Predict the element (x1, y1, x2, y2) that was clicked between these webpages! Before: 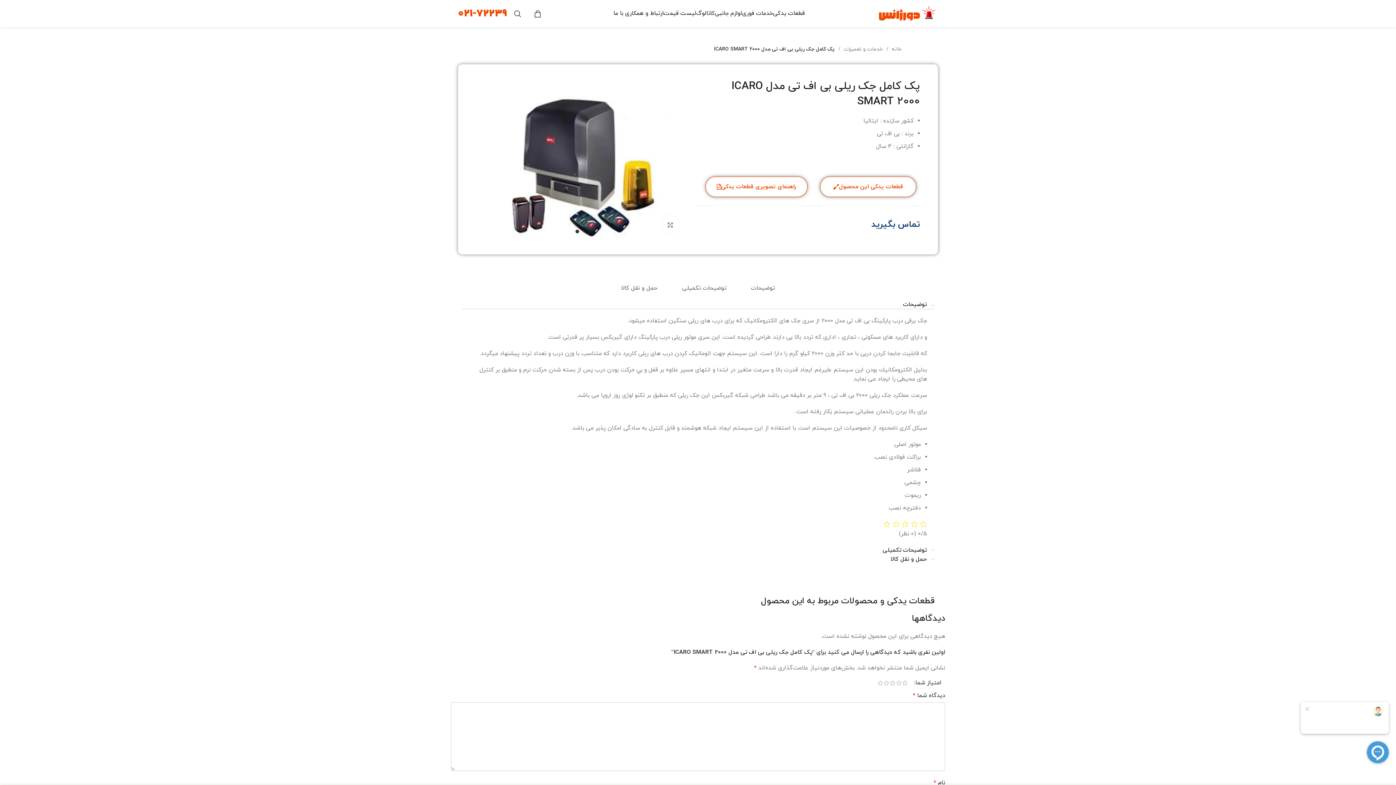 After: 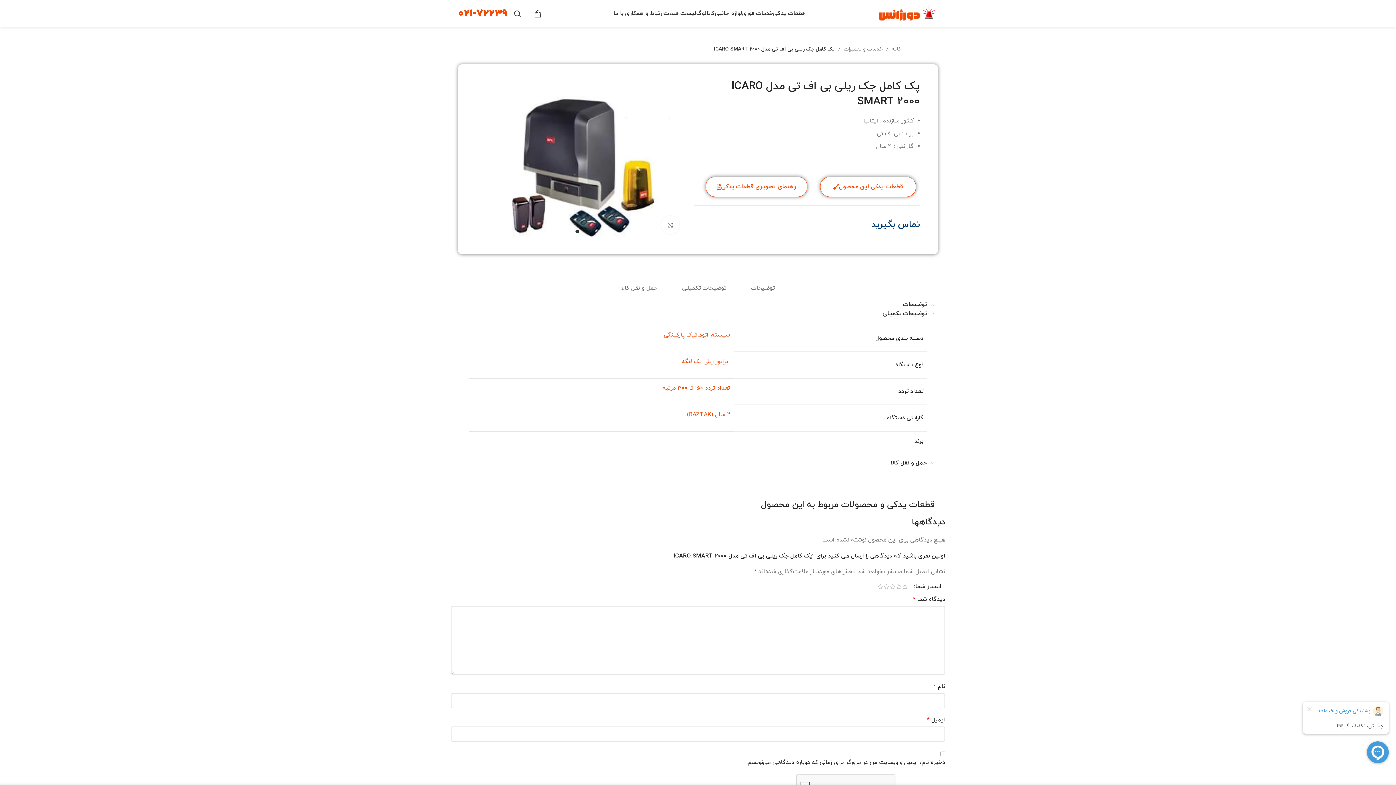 Action: bbox: (675, 279, 733, 296) label: توضیحات تکمیلی